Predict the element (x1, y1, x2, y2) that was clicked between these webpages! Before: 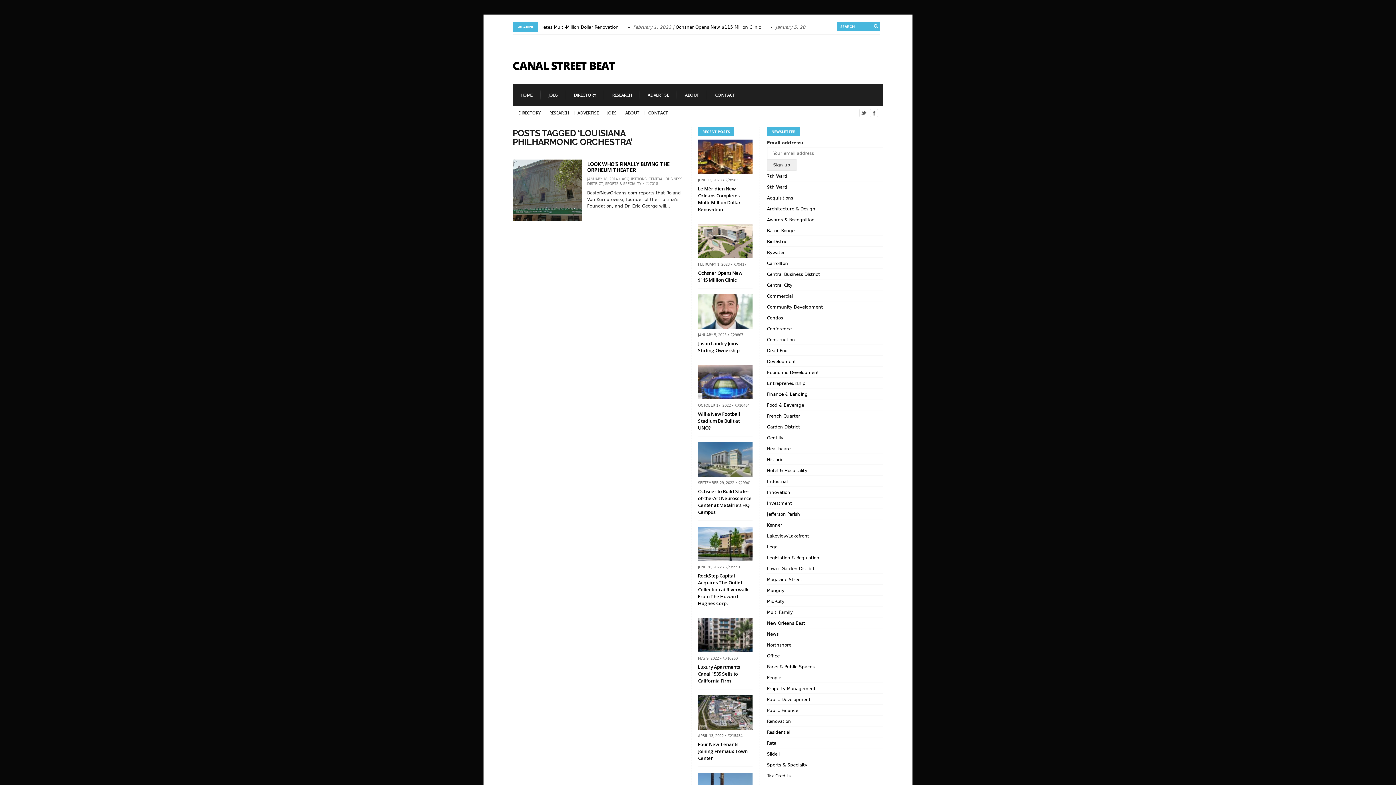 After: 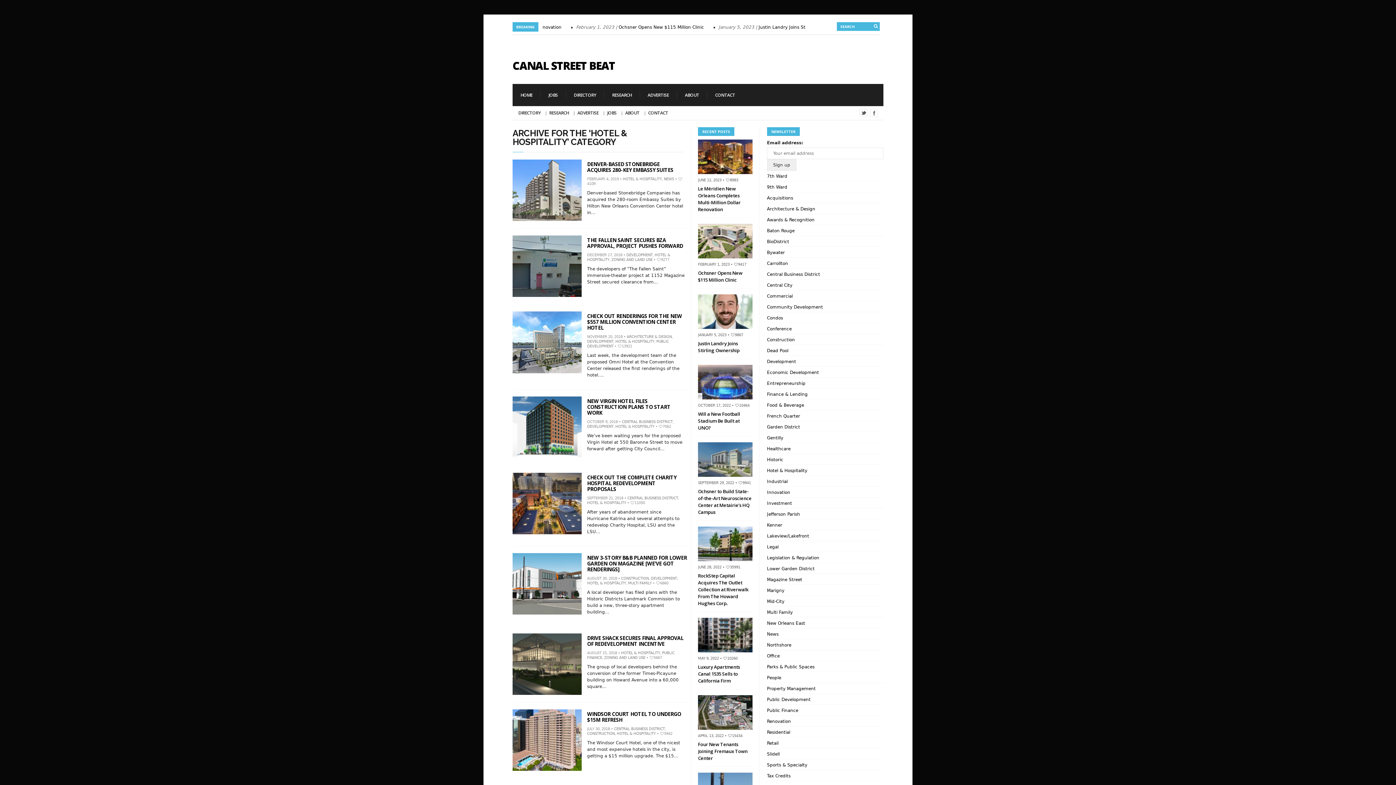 Action: bbox: (767, 468, 807, 473) label: Hotel & Hospitality